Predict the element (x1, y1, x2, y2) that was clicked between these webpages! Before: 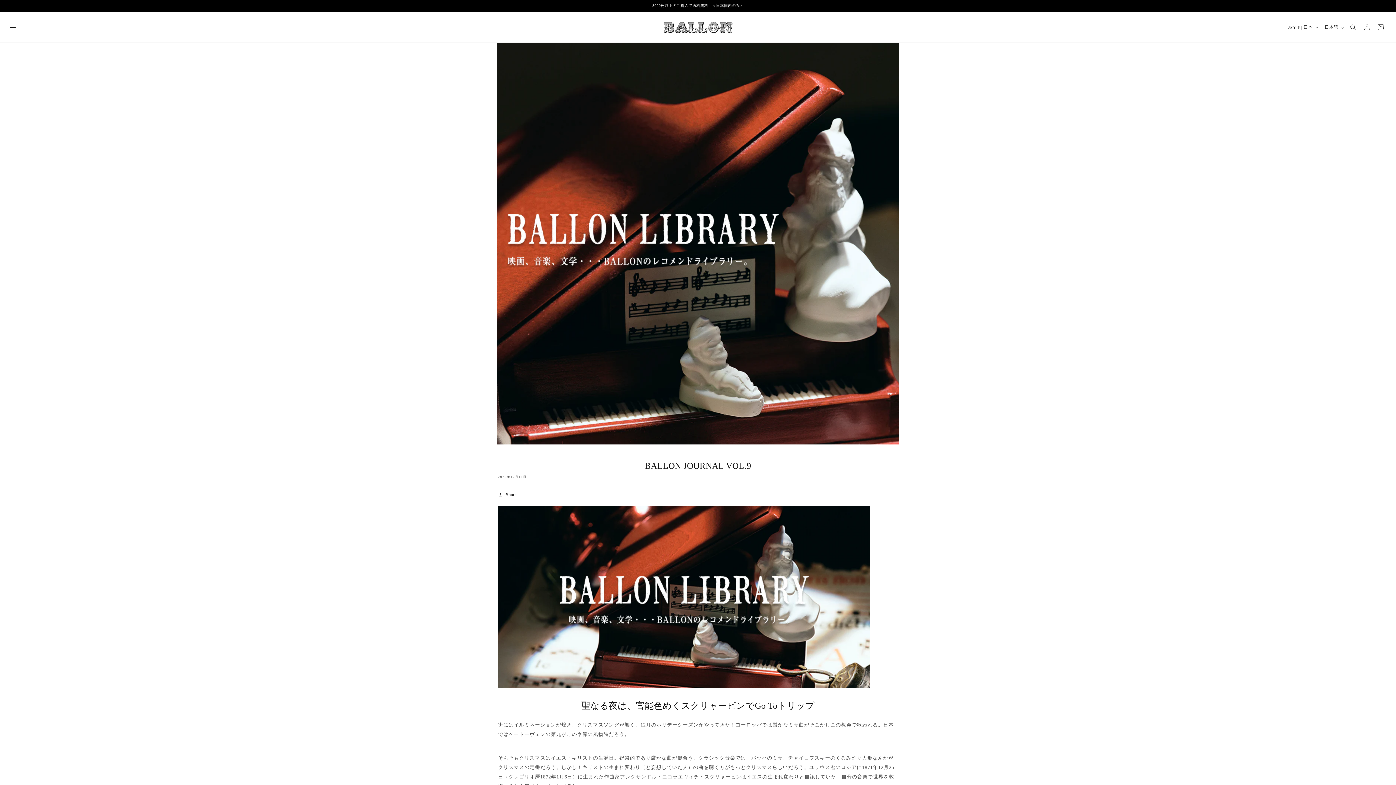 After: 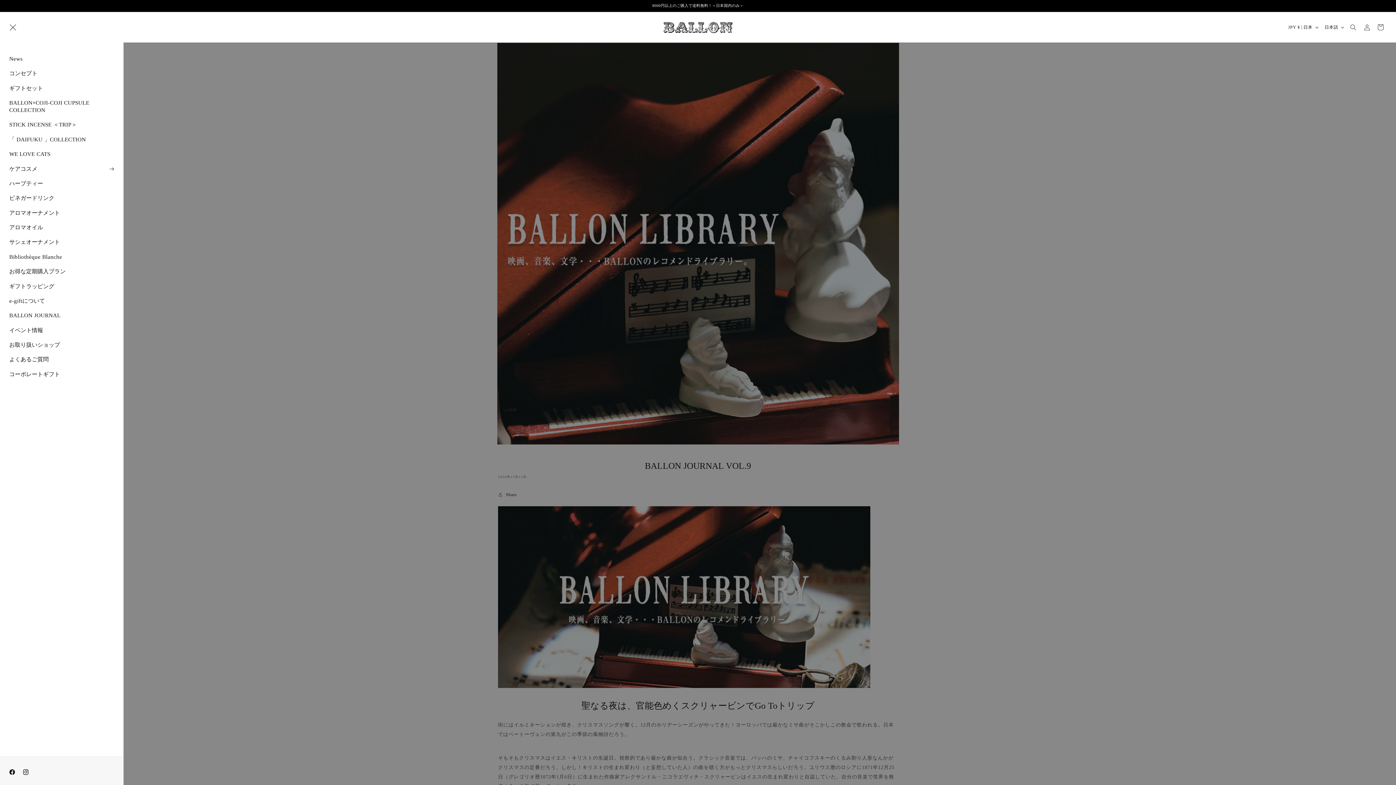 Action: bbox: (6, 20, 19, 34) label: メニュー